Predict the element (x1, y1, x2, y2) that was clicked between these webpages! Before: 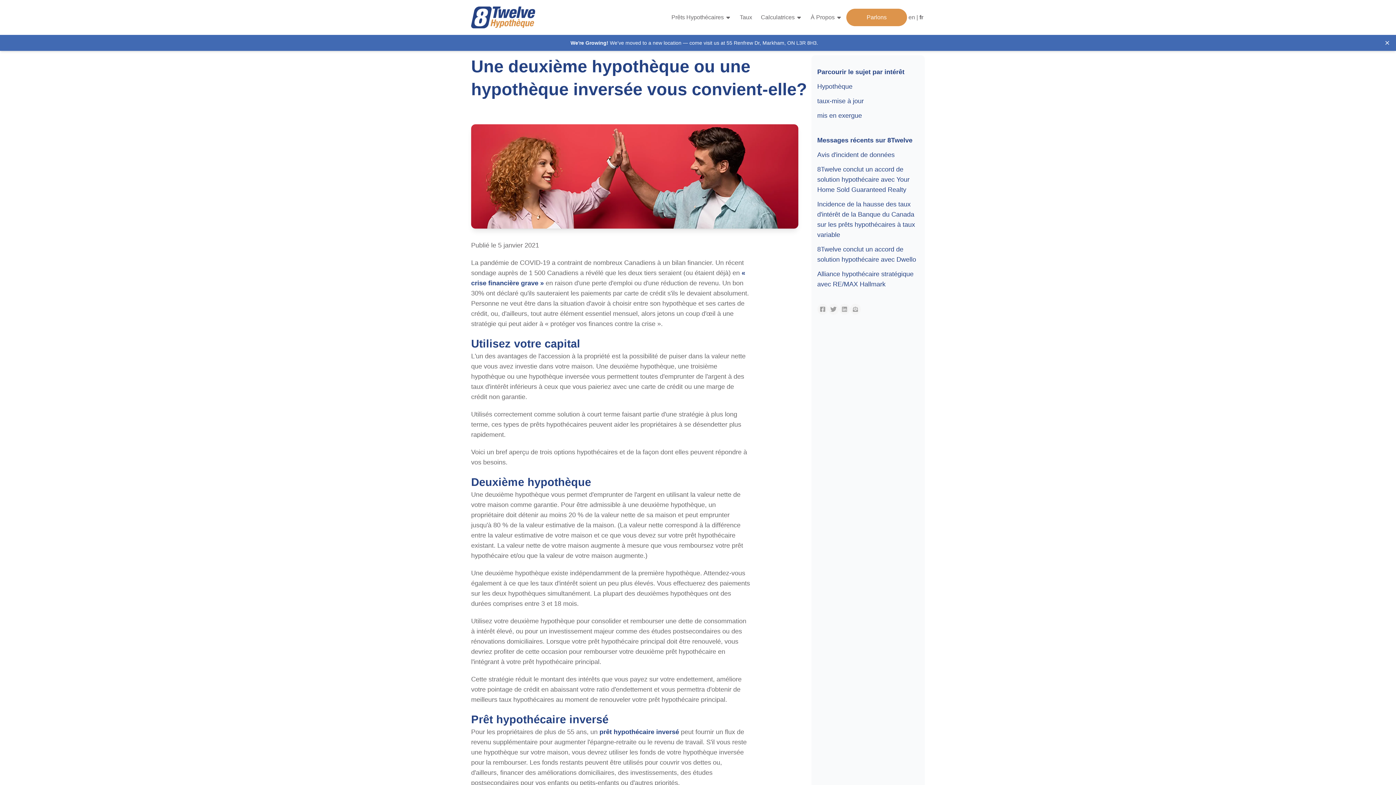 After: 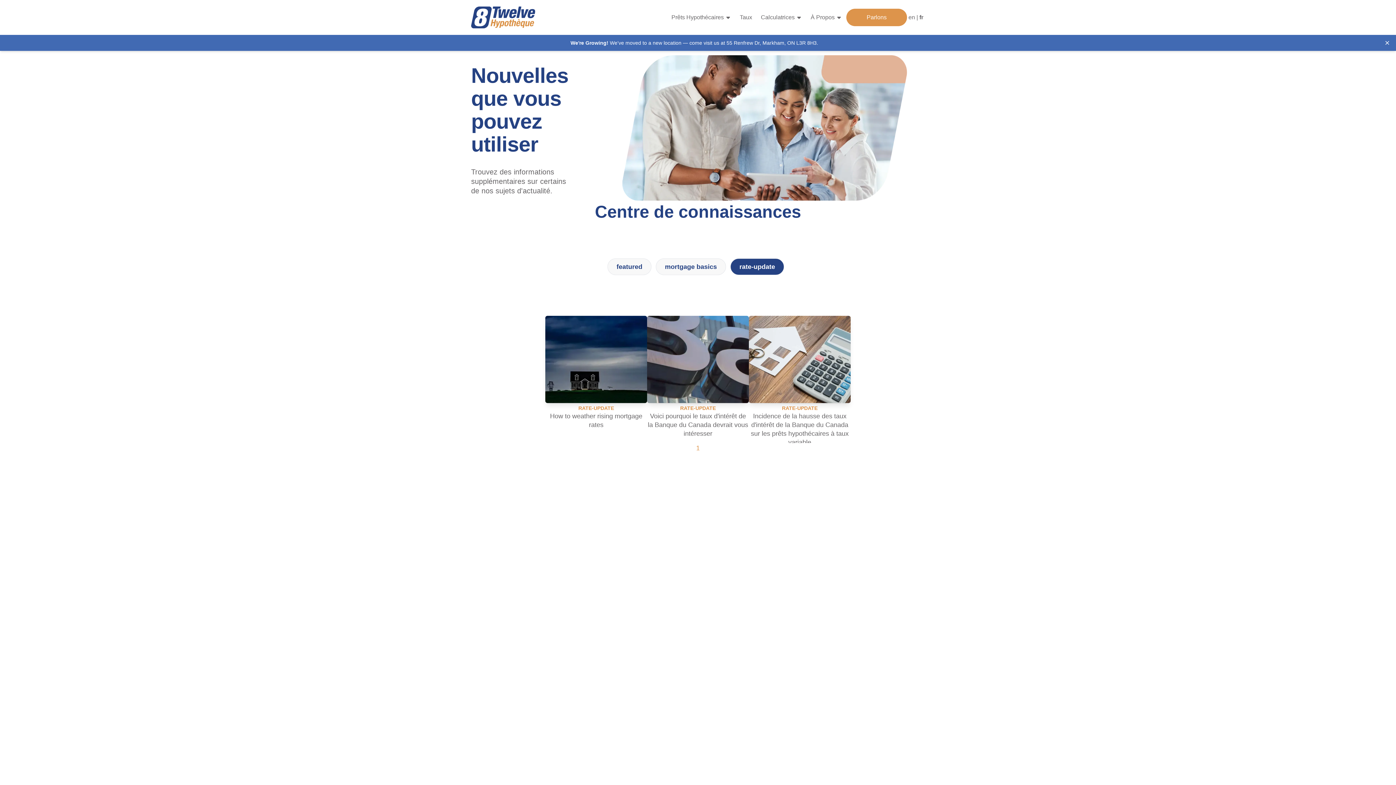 Action: label: taux-mise à jour bbox: (817, 96, 919, 106)